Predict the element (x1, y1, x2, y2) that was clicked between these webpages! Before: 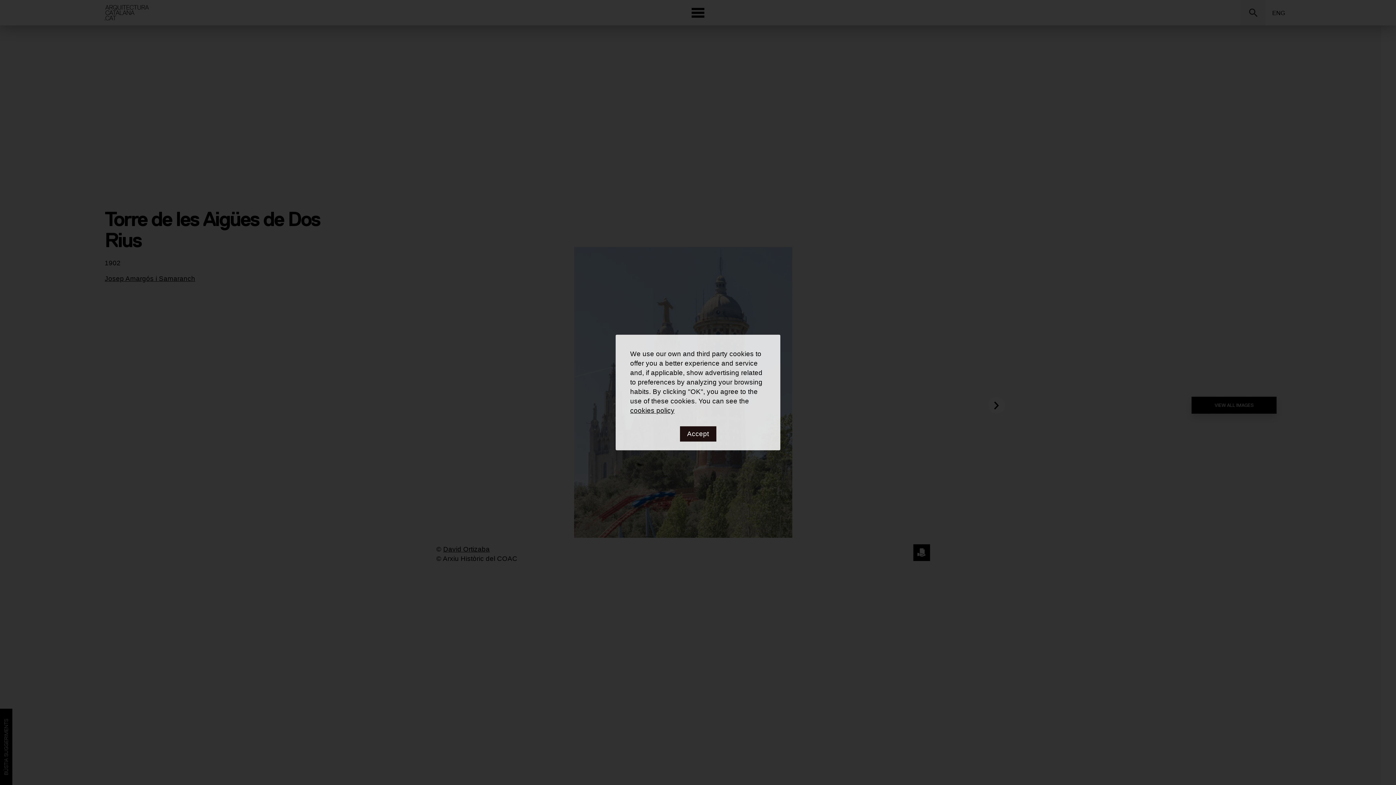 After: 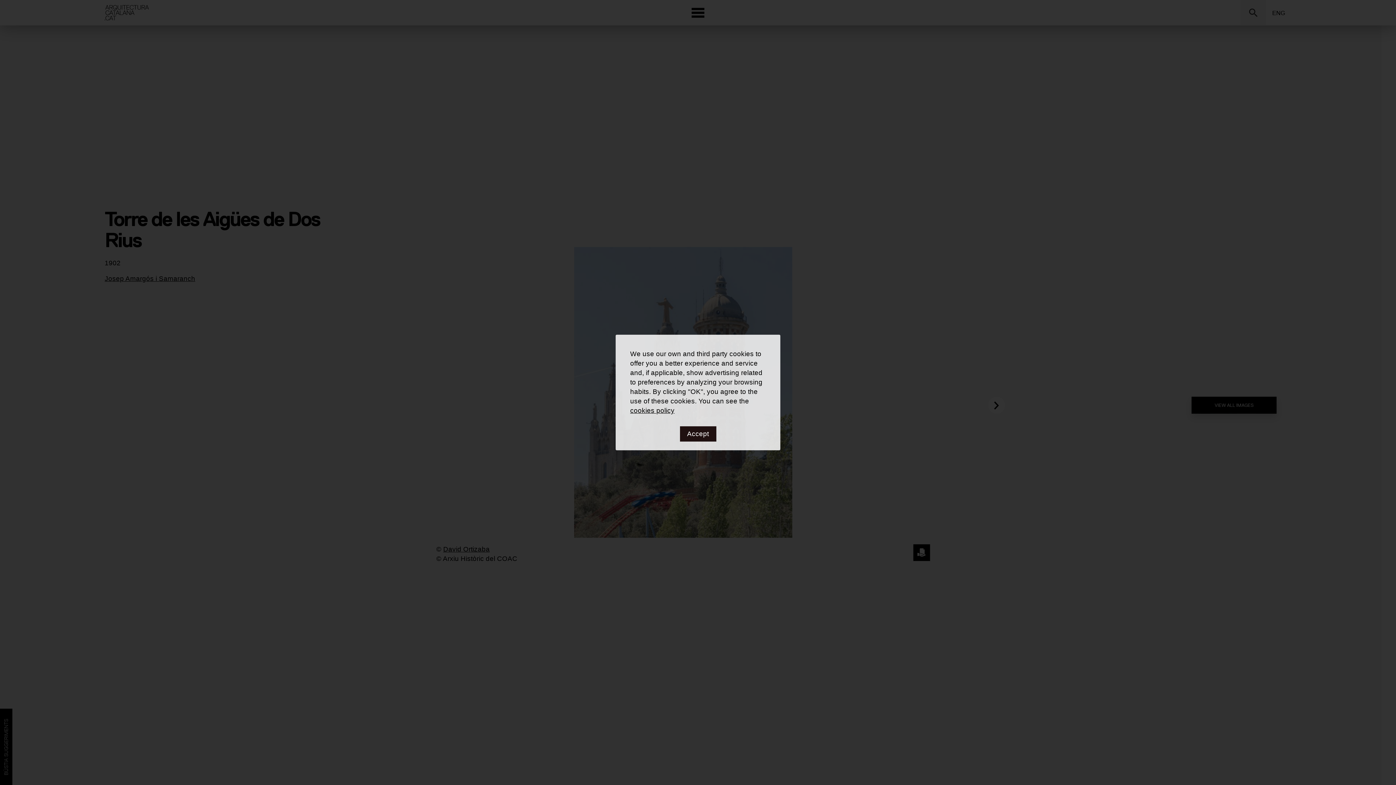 Action: bbox: (630, 406, 674, 414) label: cookies policy